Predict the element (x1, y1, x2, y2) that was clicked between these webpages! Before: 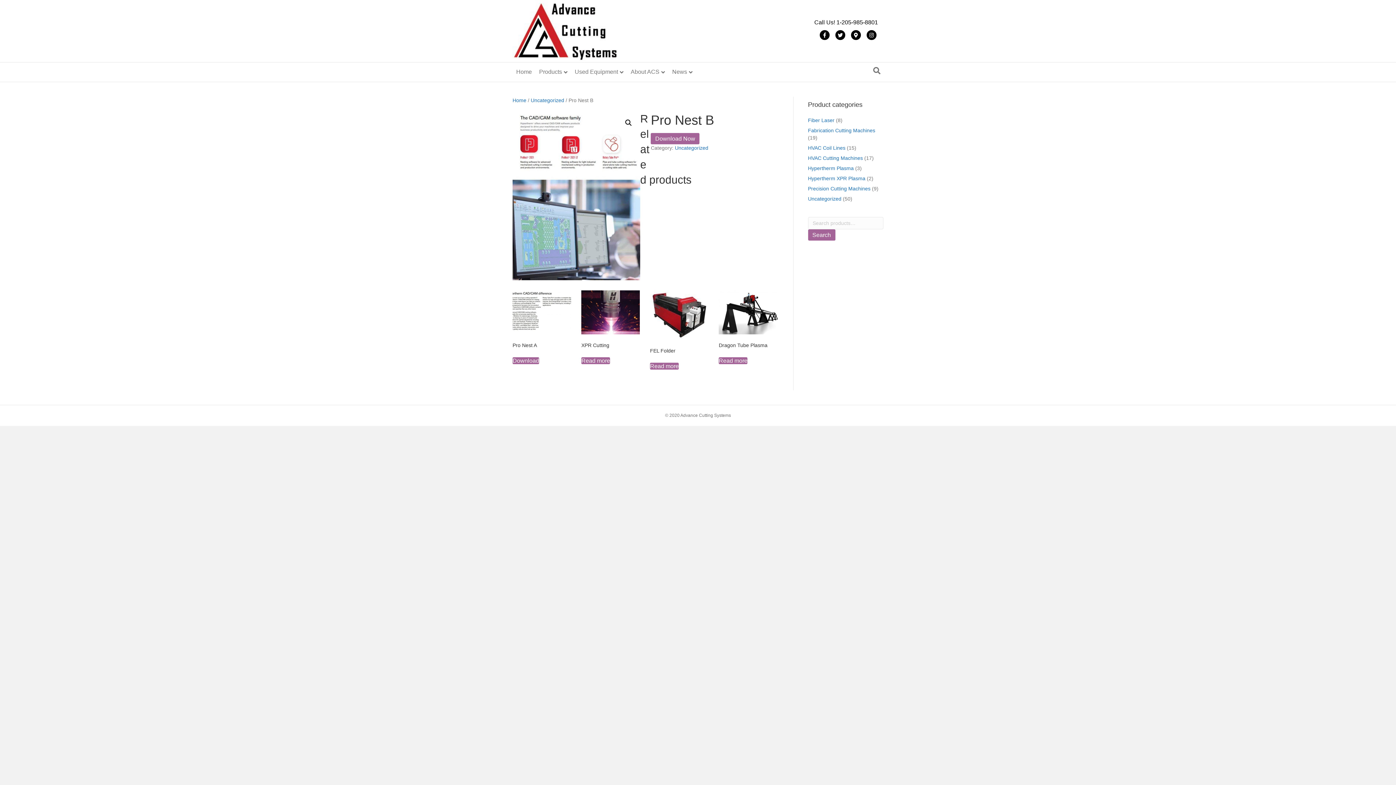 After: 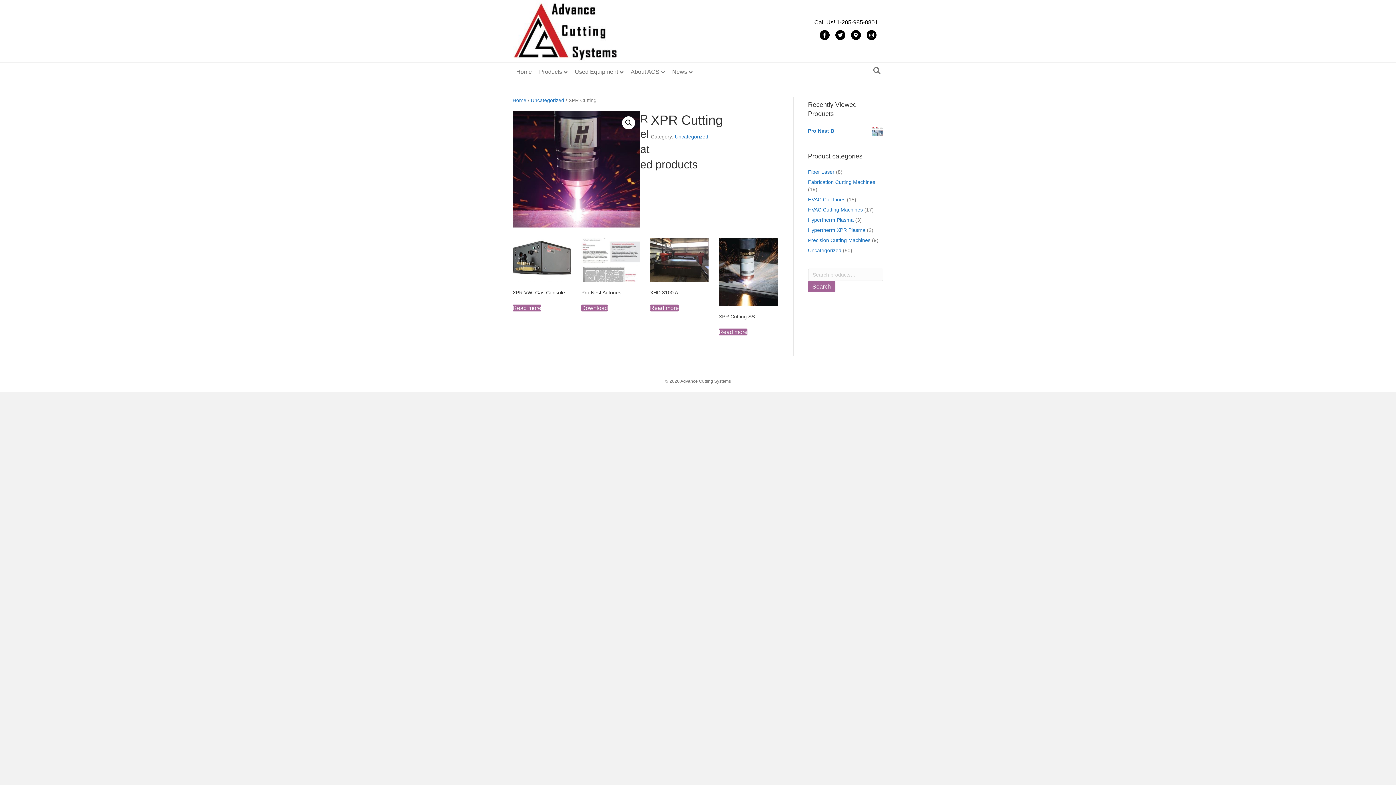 Action: label: Read more about “XPR Cutting” bbox: (581, 357, 610, 364)